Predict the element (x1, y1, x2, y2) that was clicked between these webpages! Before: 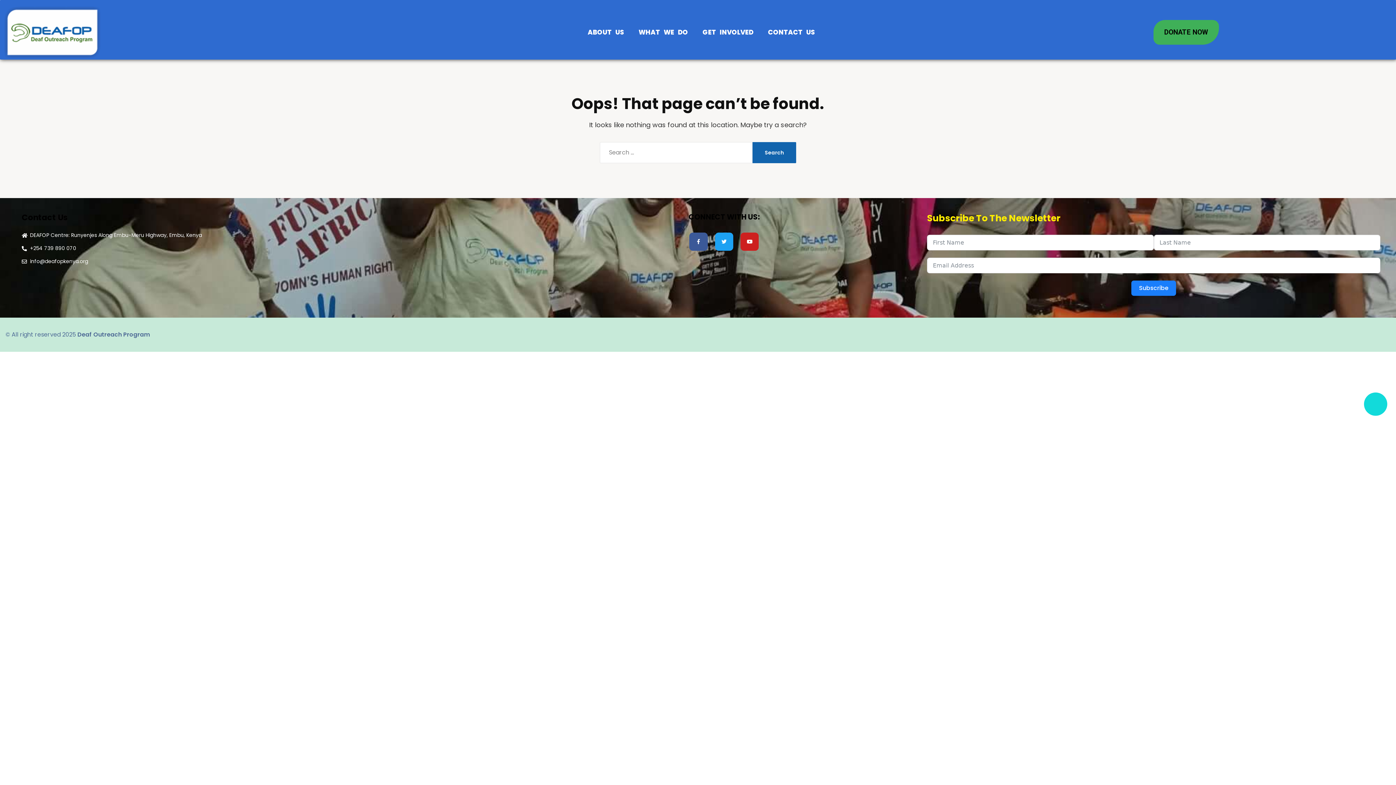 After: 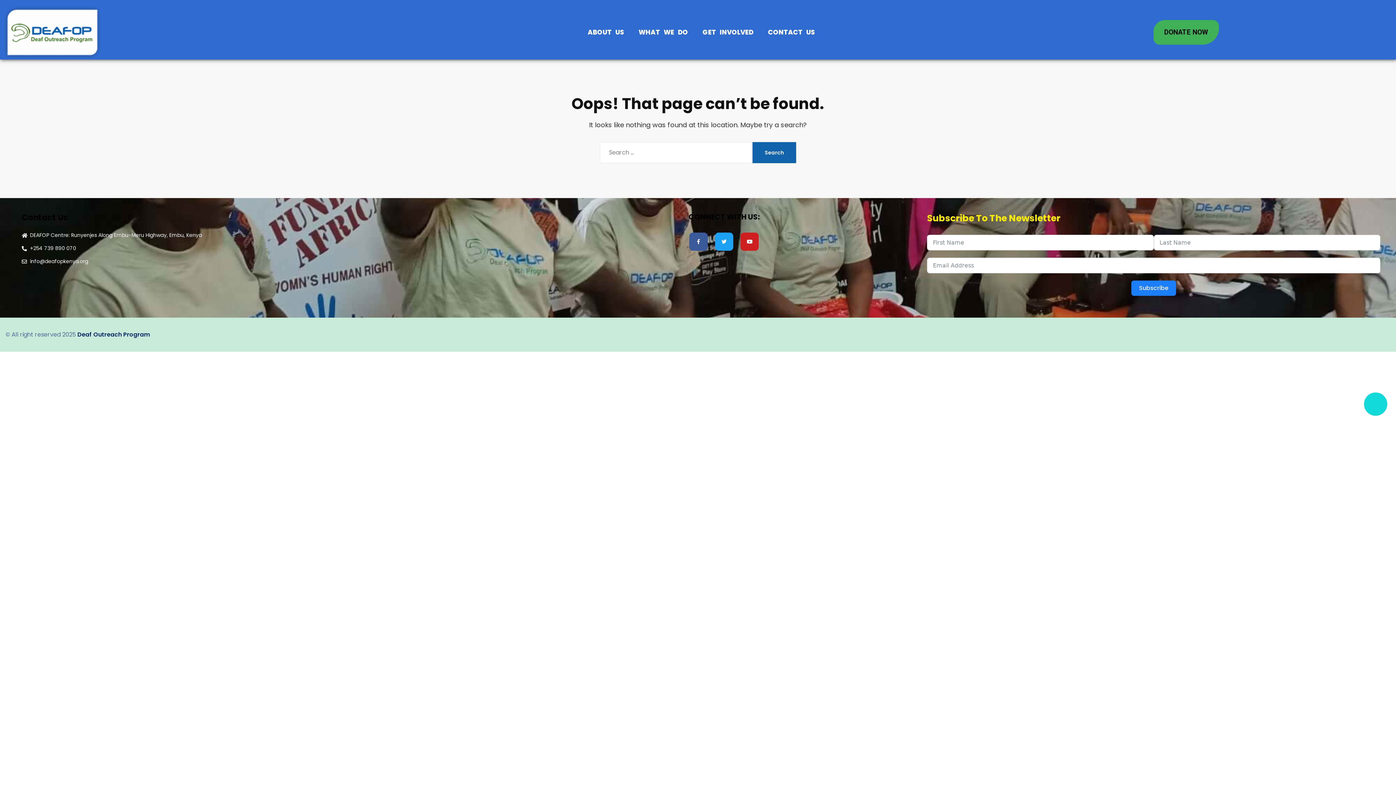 Action: bbox: (77, 330, 149, 338) label: Deaf Outreach Program